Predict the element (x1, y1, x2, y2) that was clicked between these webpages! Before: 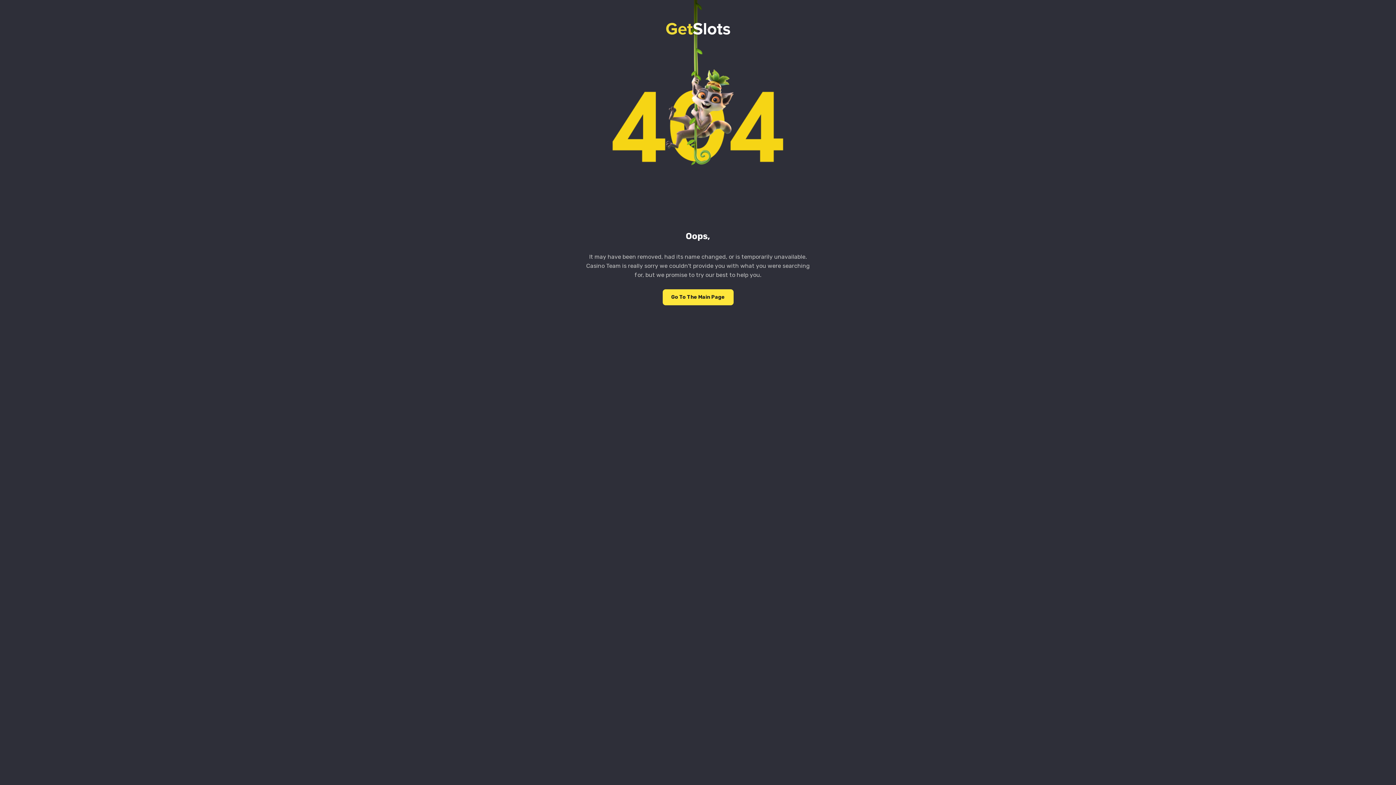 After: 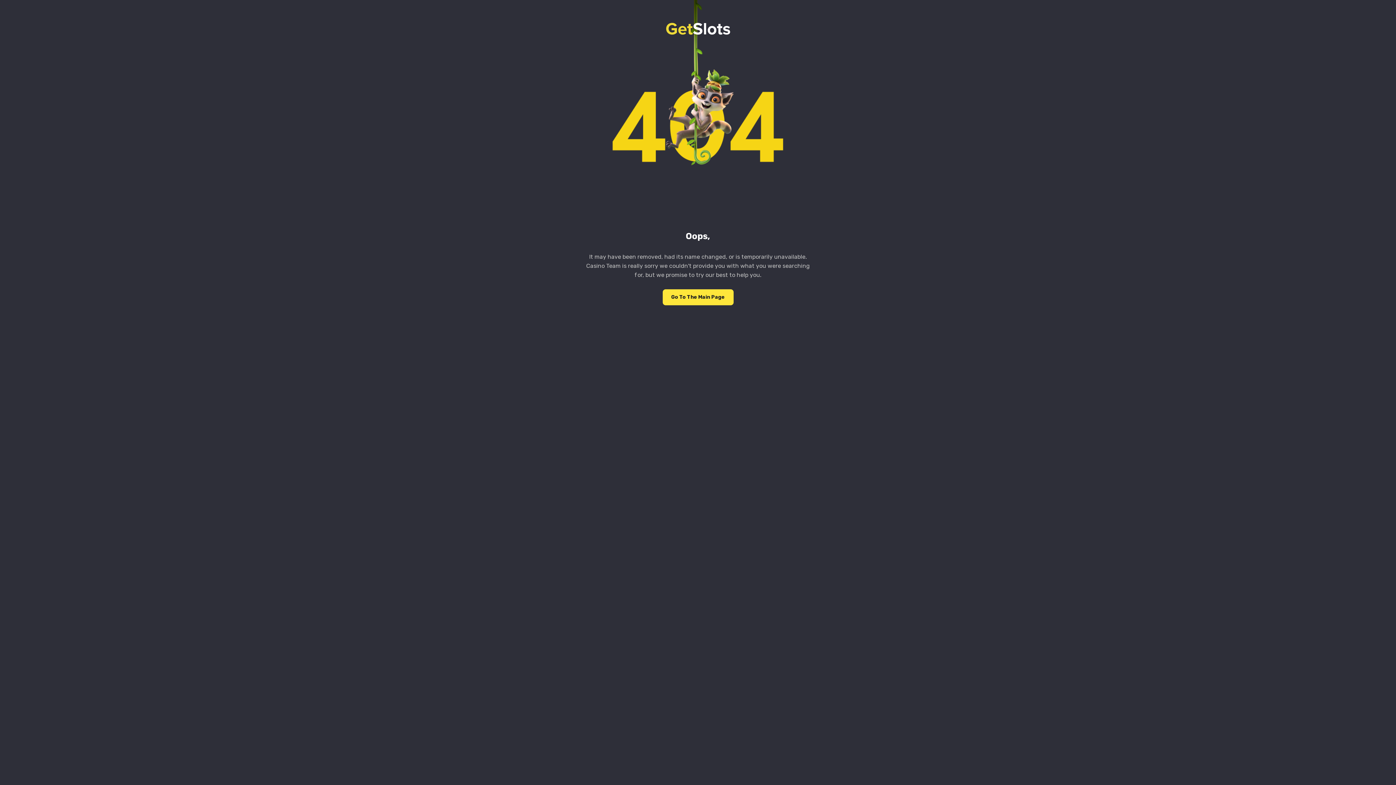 Action: bbox: (662, 289, 733, 305) label: Go To The Main Page